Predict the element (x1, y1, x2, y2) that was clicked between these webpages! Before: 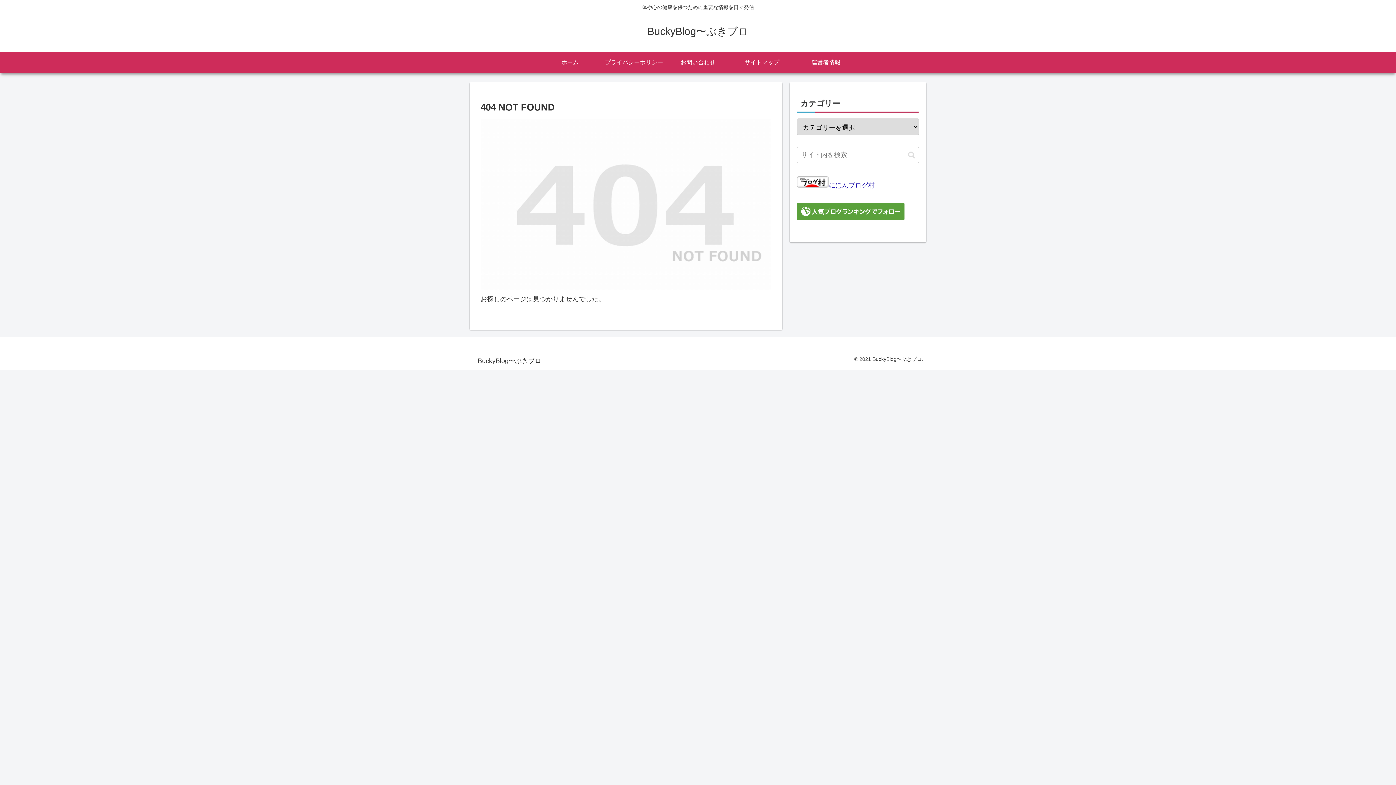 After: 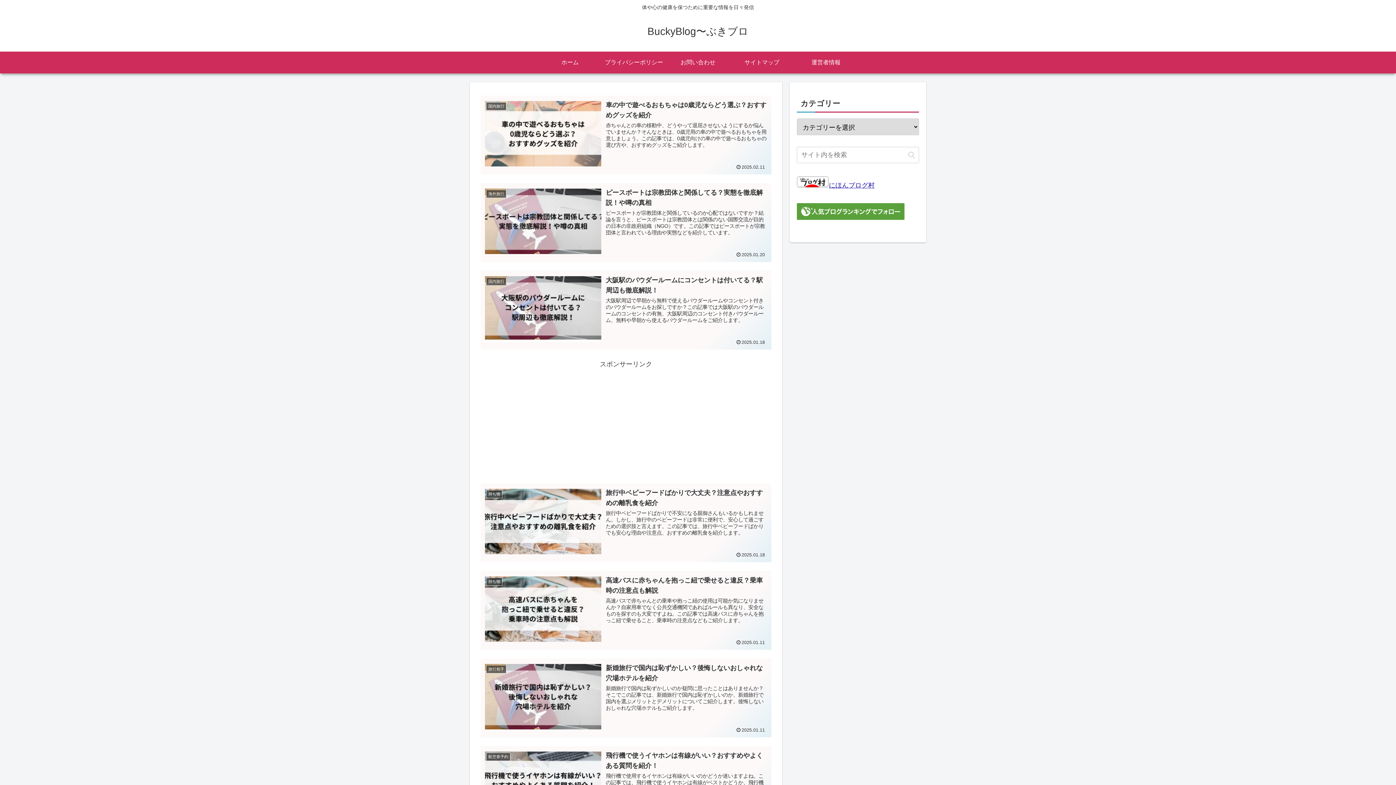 Action: label: ホーム bbox: (538, 51, 602, 73)